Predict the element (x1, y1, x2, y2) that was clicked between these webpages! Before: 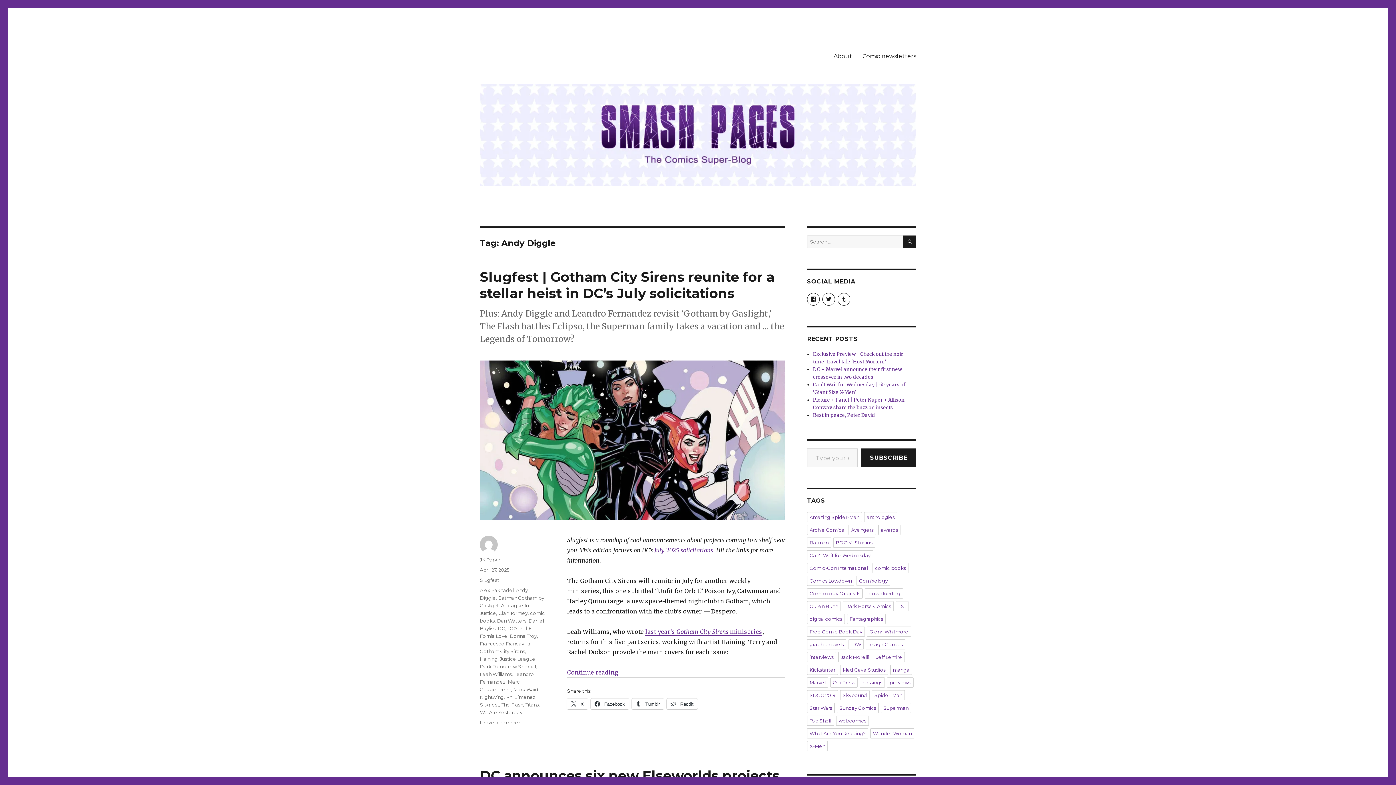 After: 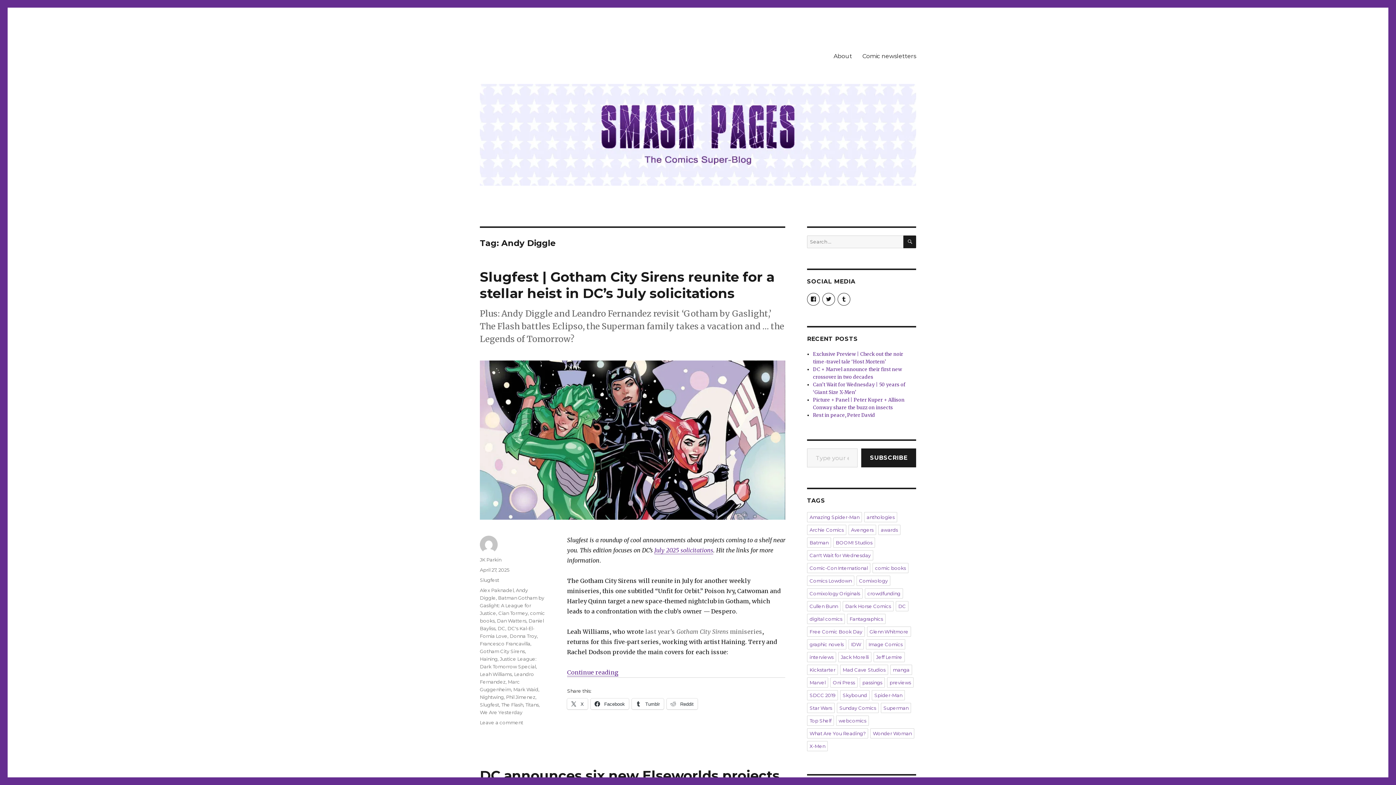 Action: bbox: (645, 628, 762, 635) label: last year’s Gotham City Sirens miniseries